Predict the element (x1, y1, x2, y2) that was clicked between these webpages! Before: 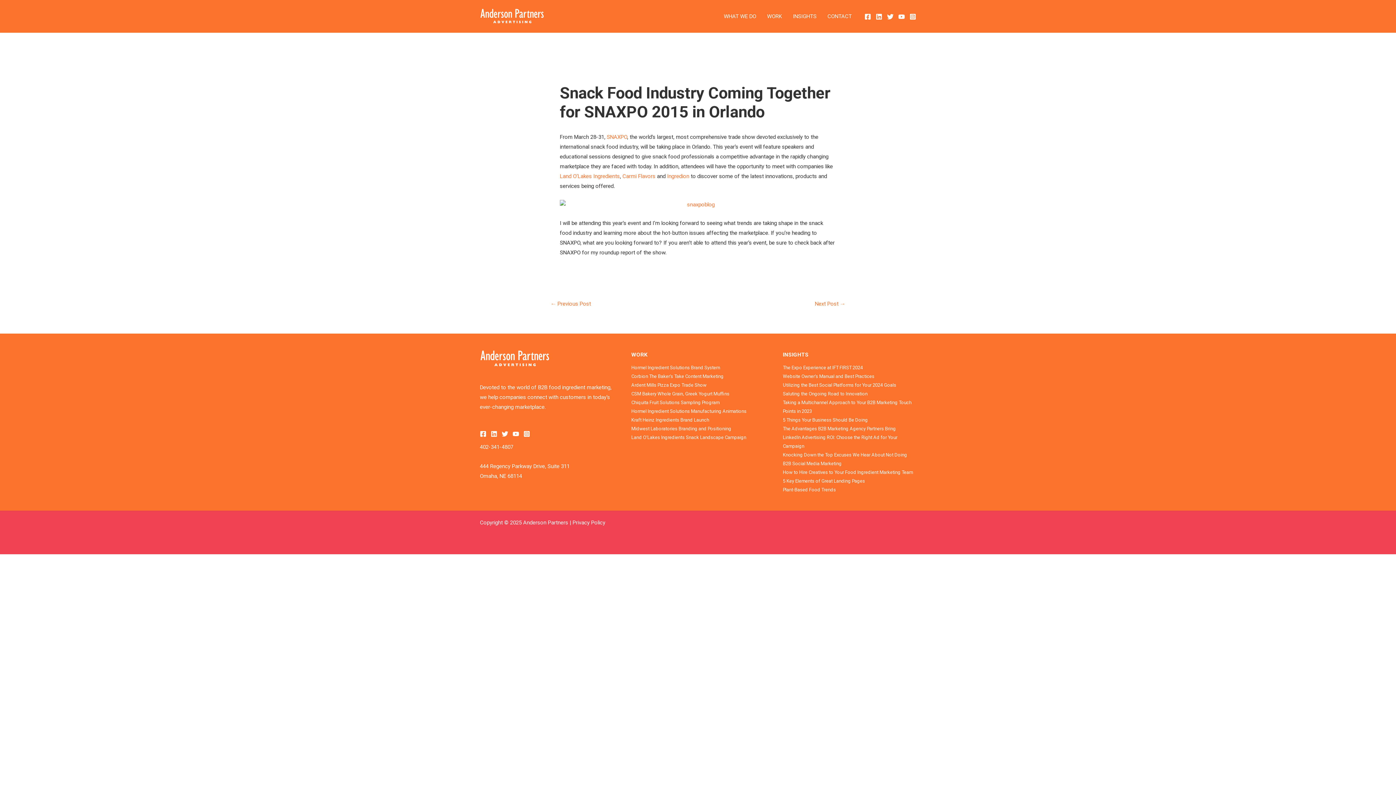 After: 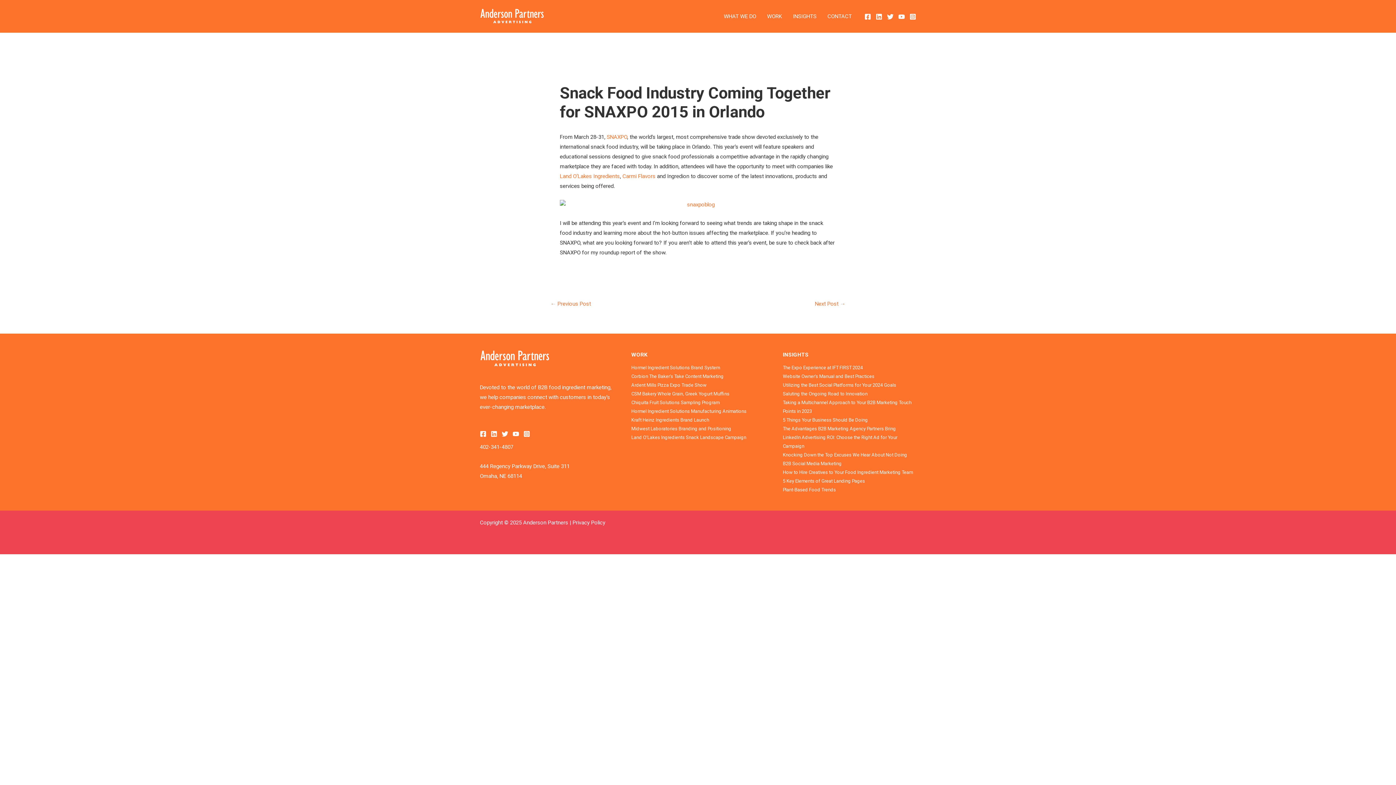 Action: bbox: (667, 173, 689, 179) label: Ingredion